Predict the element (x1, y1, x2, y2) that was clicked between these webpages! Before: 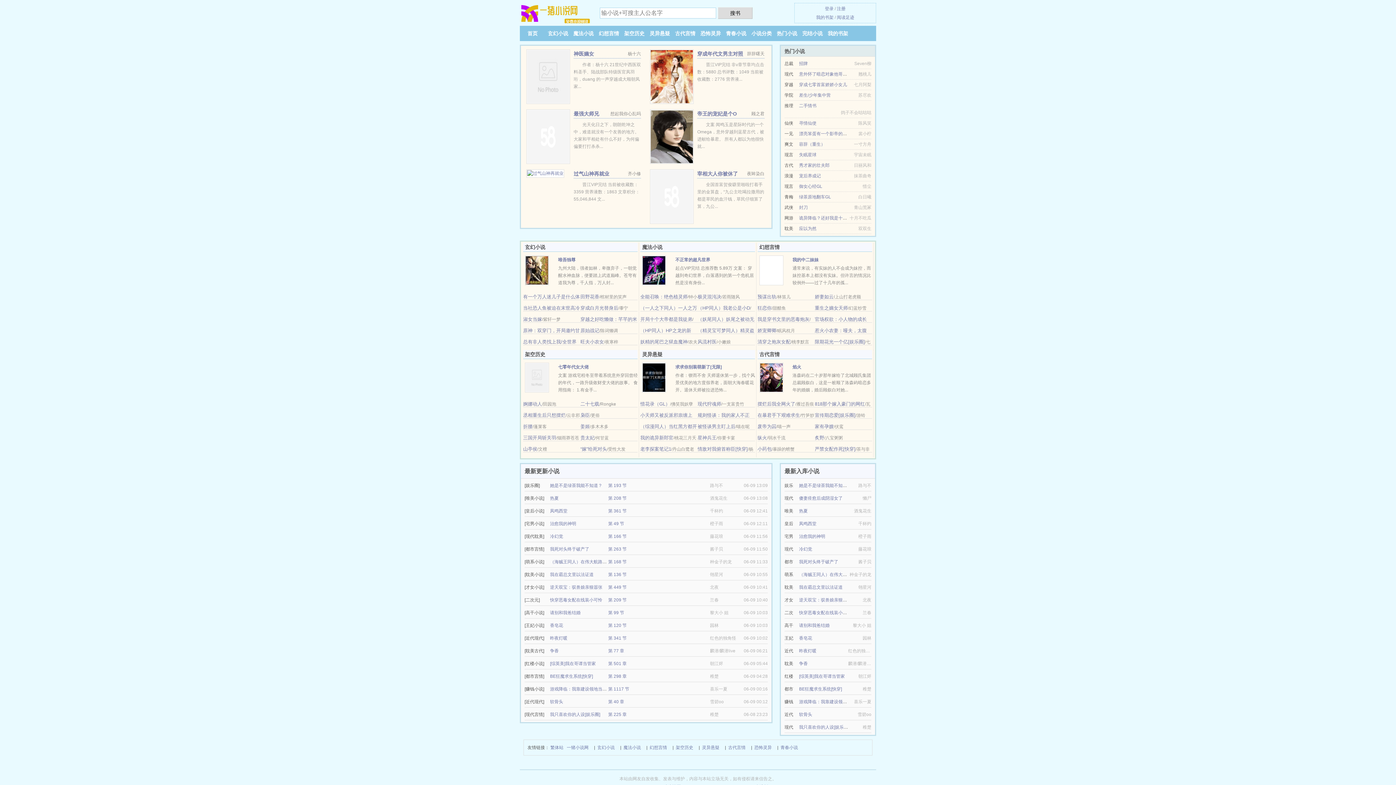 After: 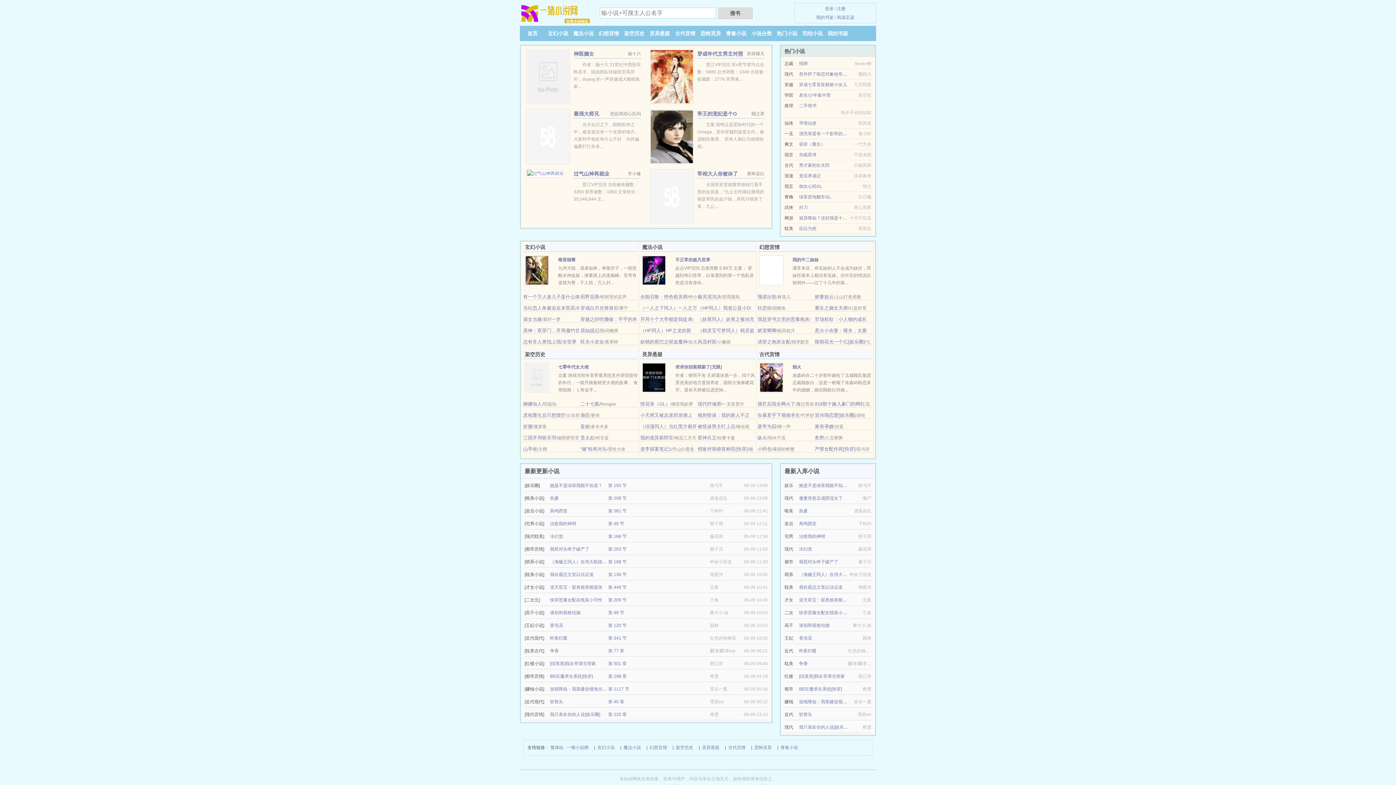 Action: label: 冷幻觉 bbox: (550, 534, 563, 539)